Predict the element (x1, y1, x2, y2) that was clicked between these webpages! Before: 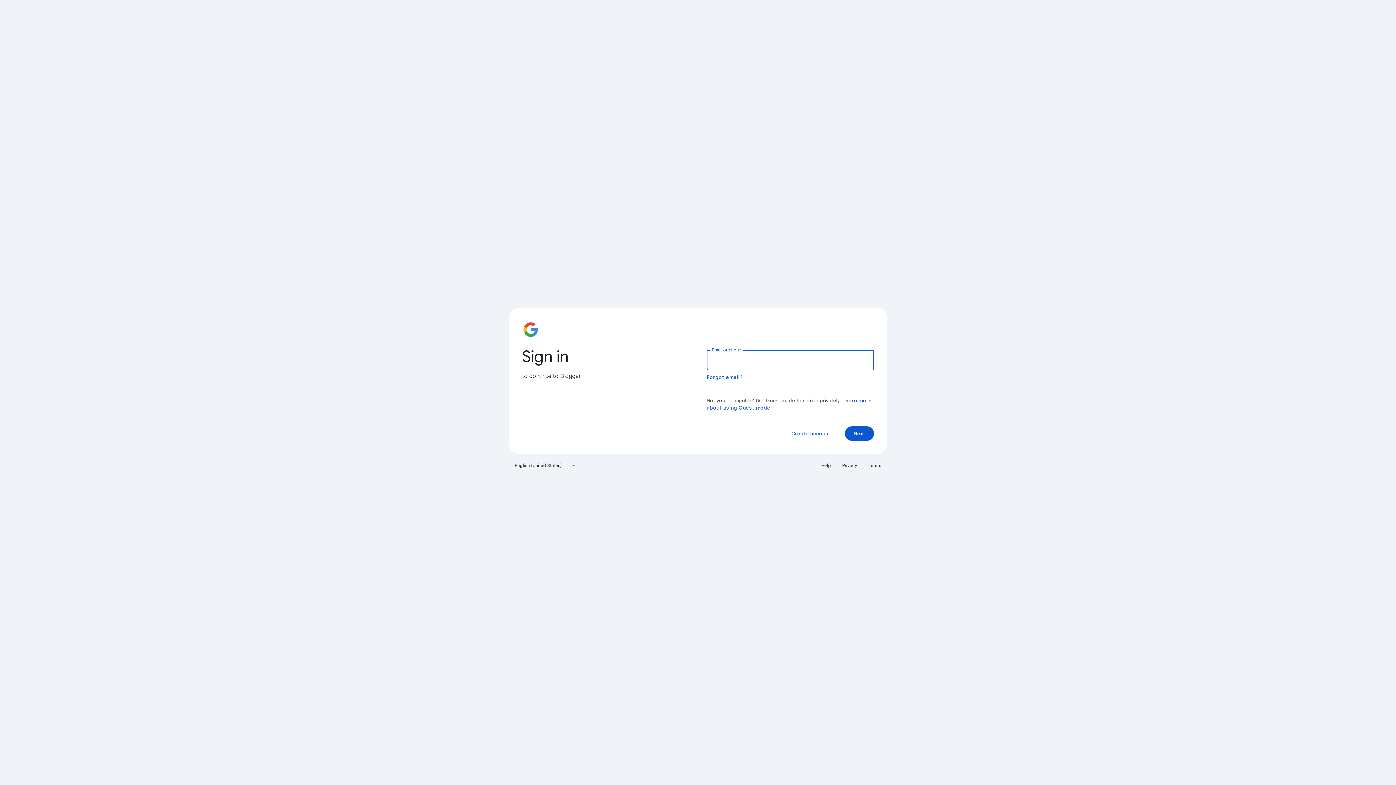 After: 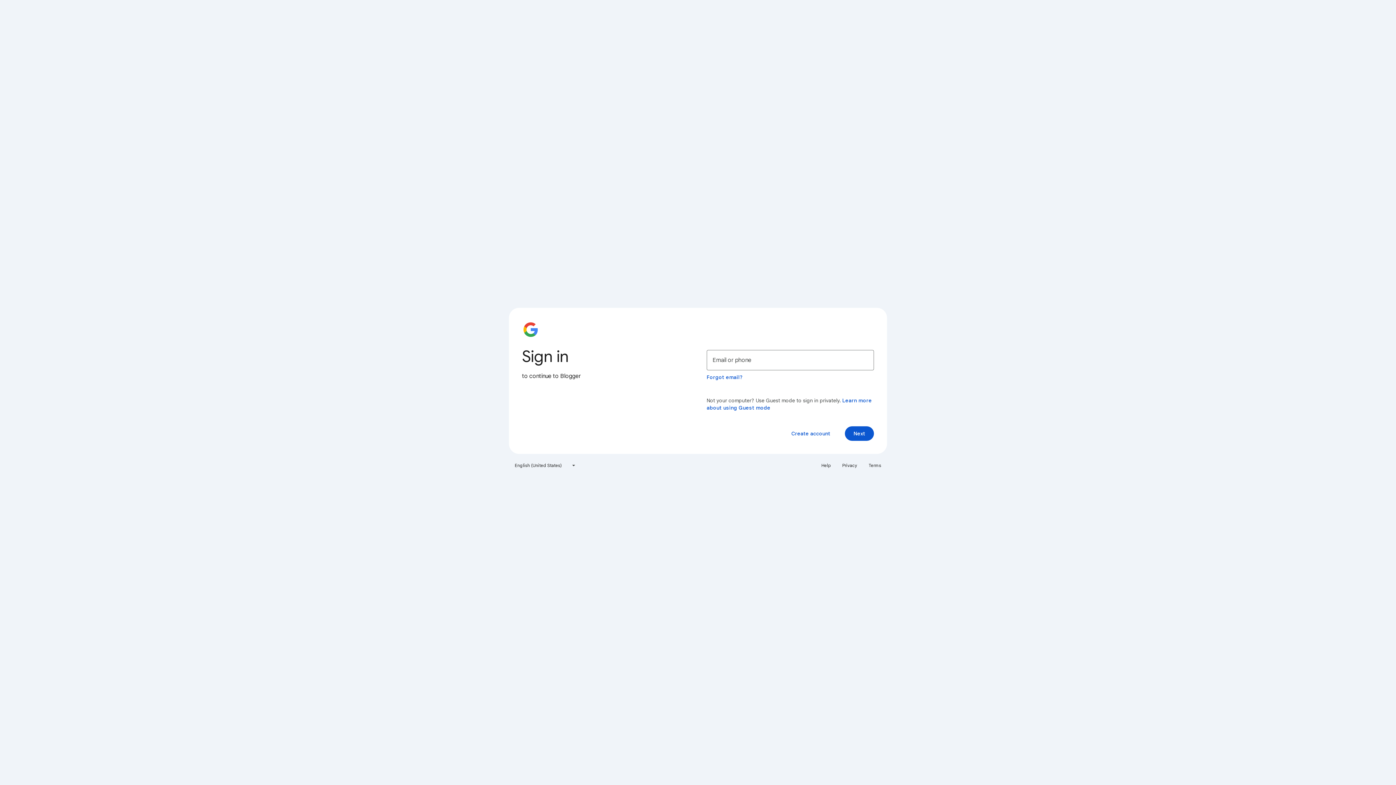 Action: label: Privacy bbox: (838, 460, 861, 471)